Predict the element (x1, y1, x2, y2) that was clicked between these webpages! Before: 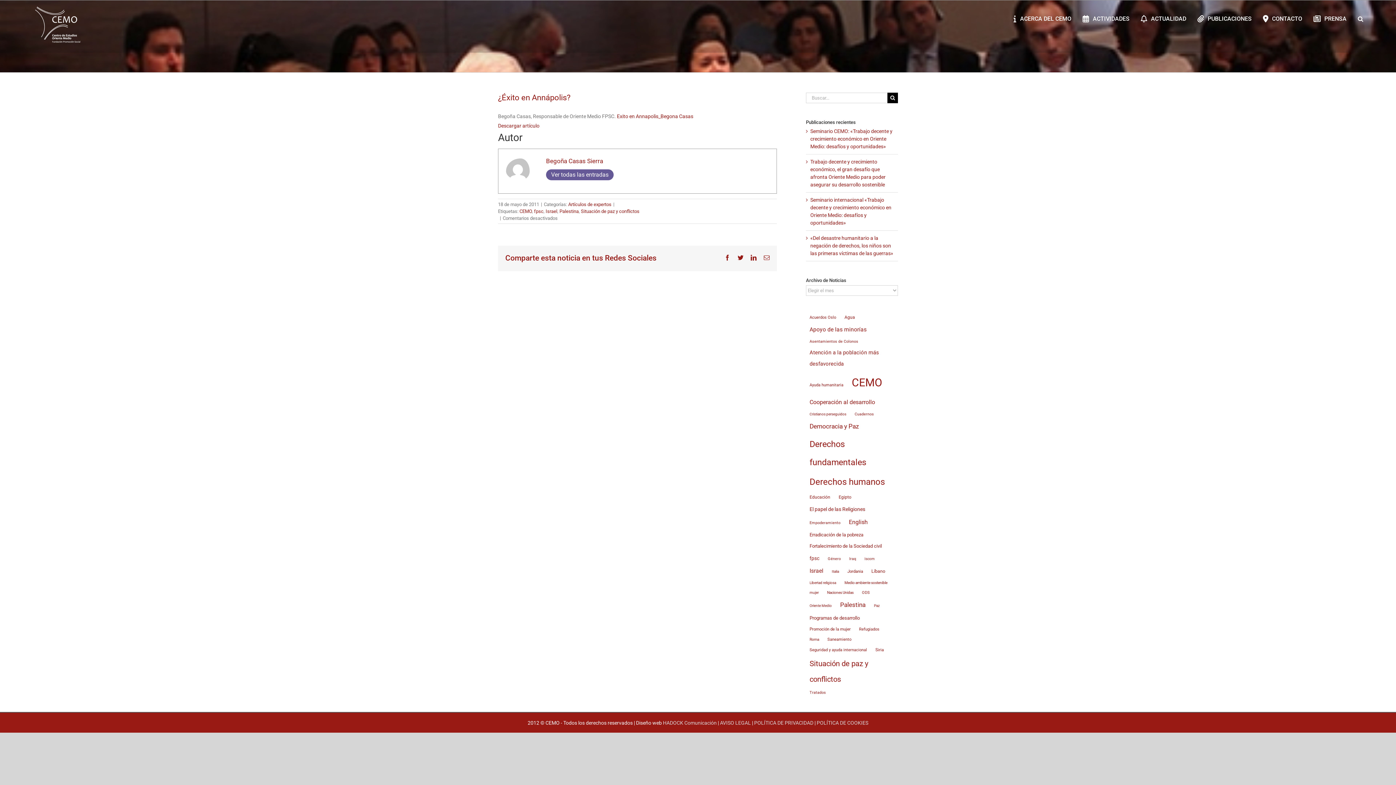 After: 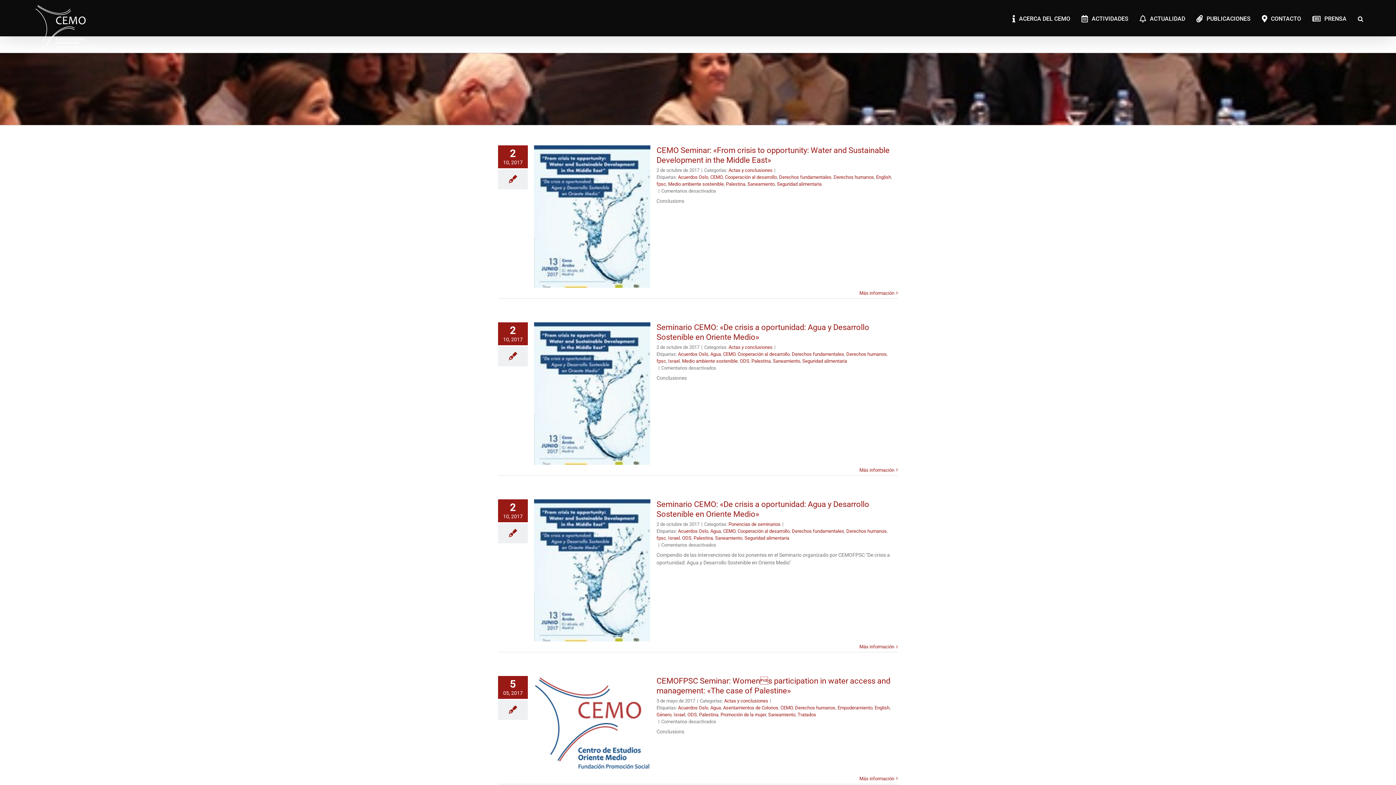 Action: label: Acuerdos Oslo bbox: (806, 313, 840, 322)